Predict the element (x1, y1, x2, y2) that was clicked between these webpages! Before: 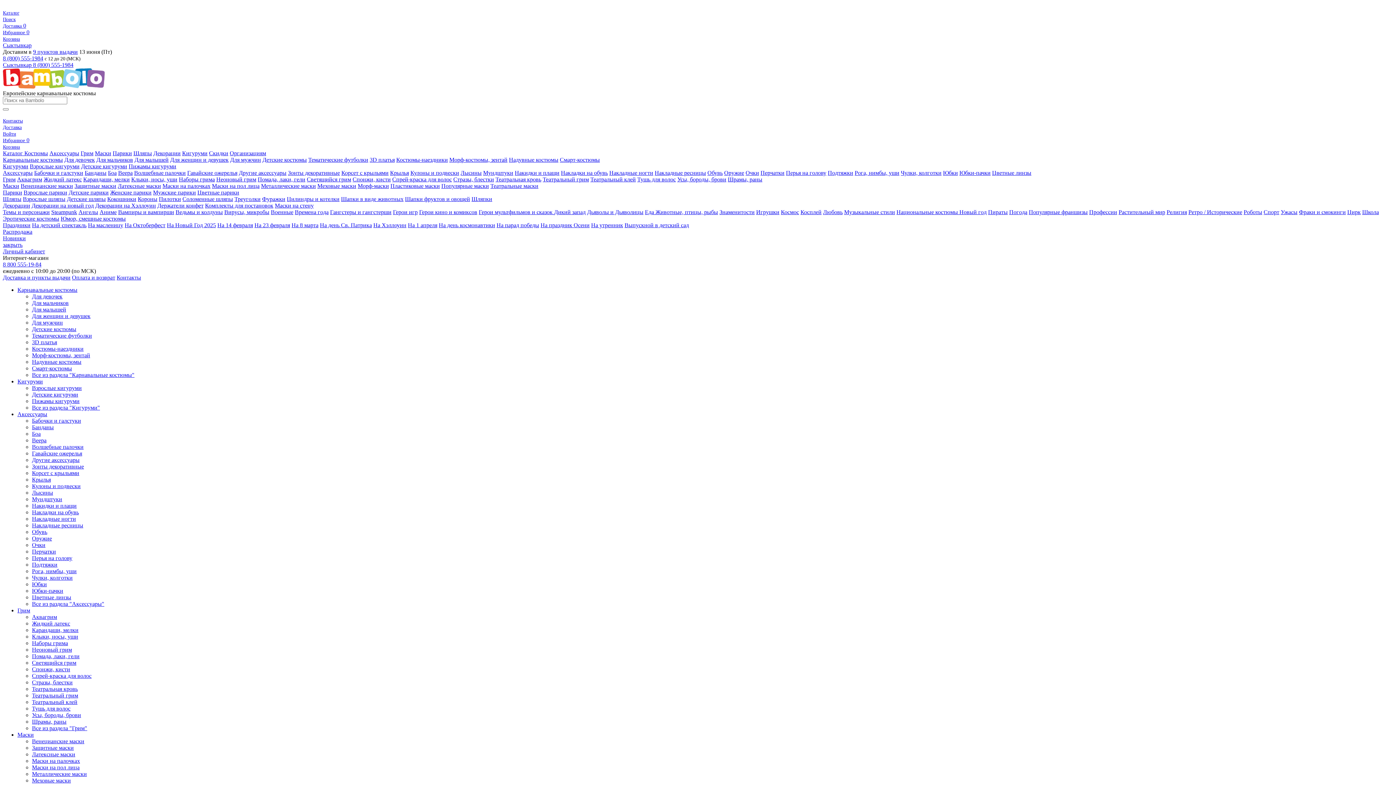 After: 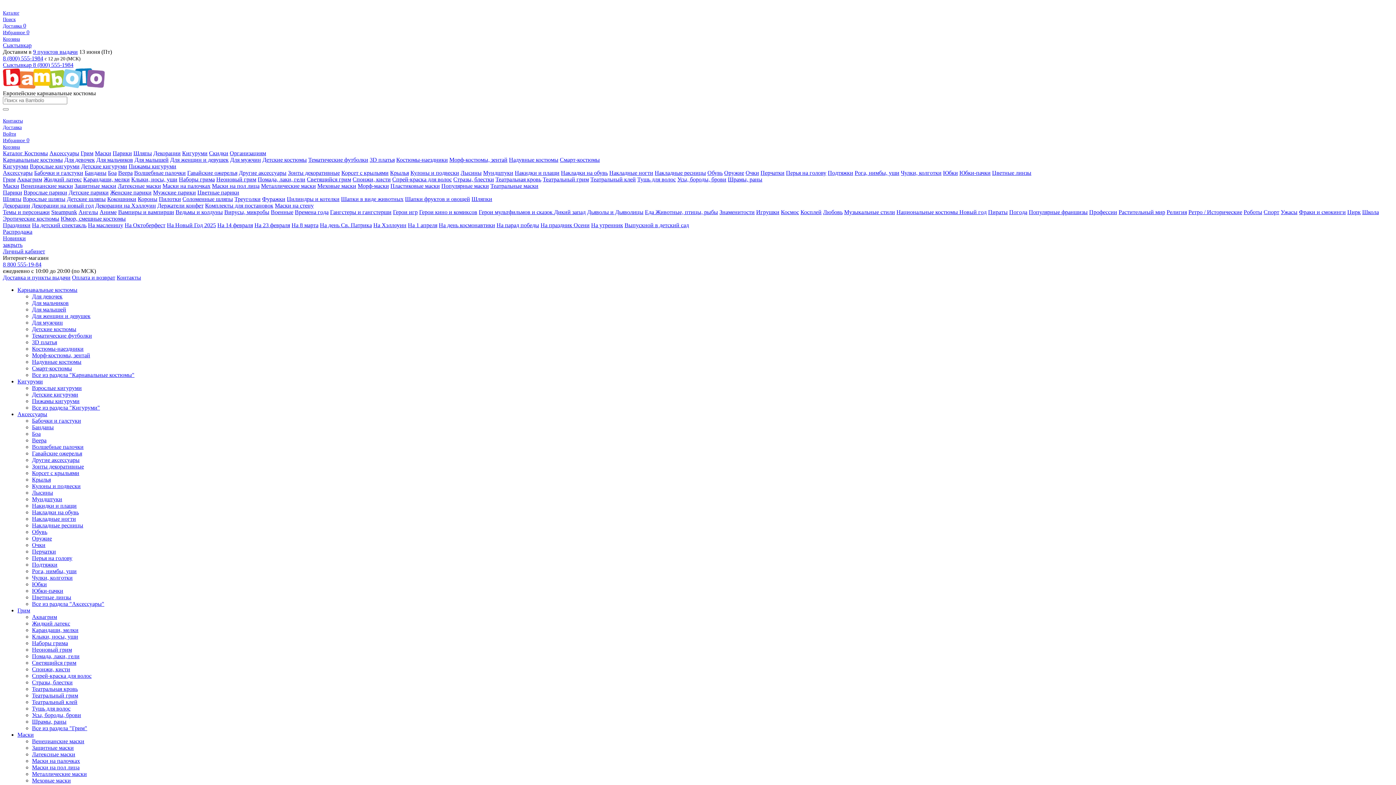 Action: label: Тематические футболки bbox: (32, 332, 92, 338)